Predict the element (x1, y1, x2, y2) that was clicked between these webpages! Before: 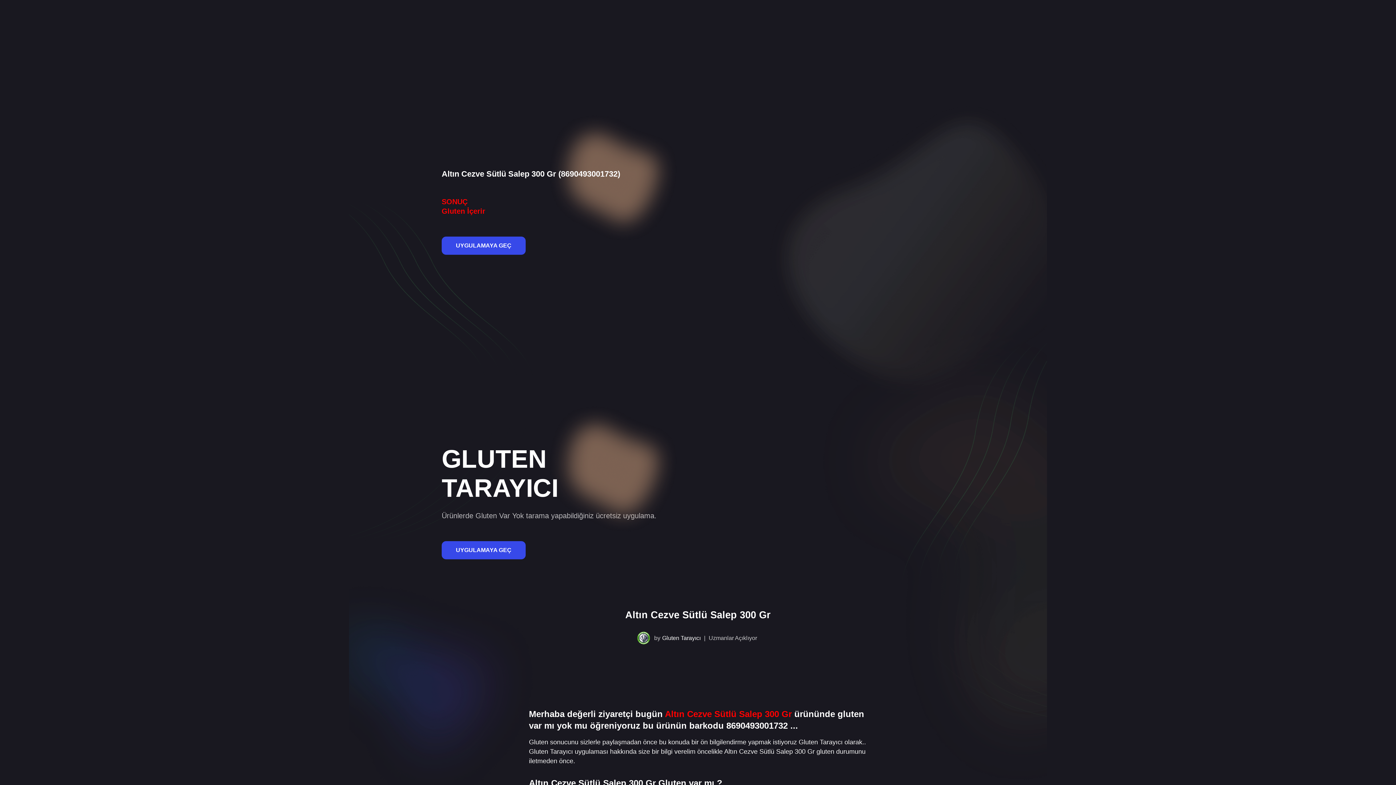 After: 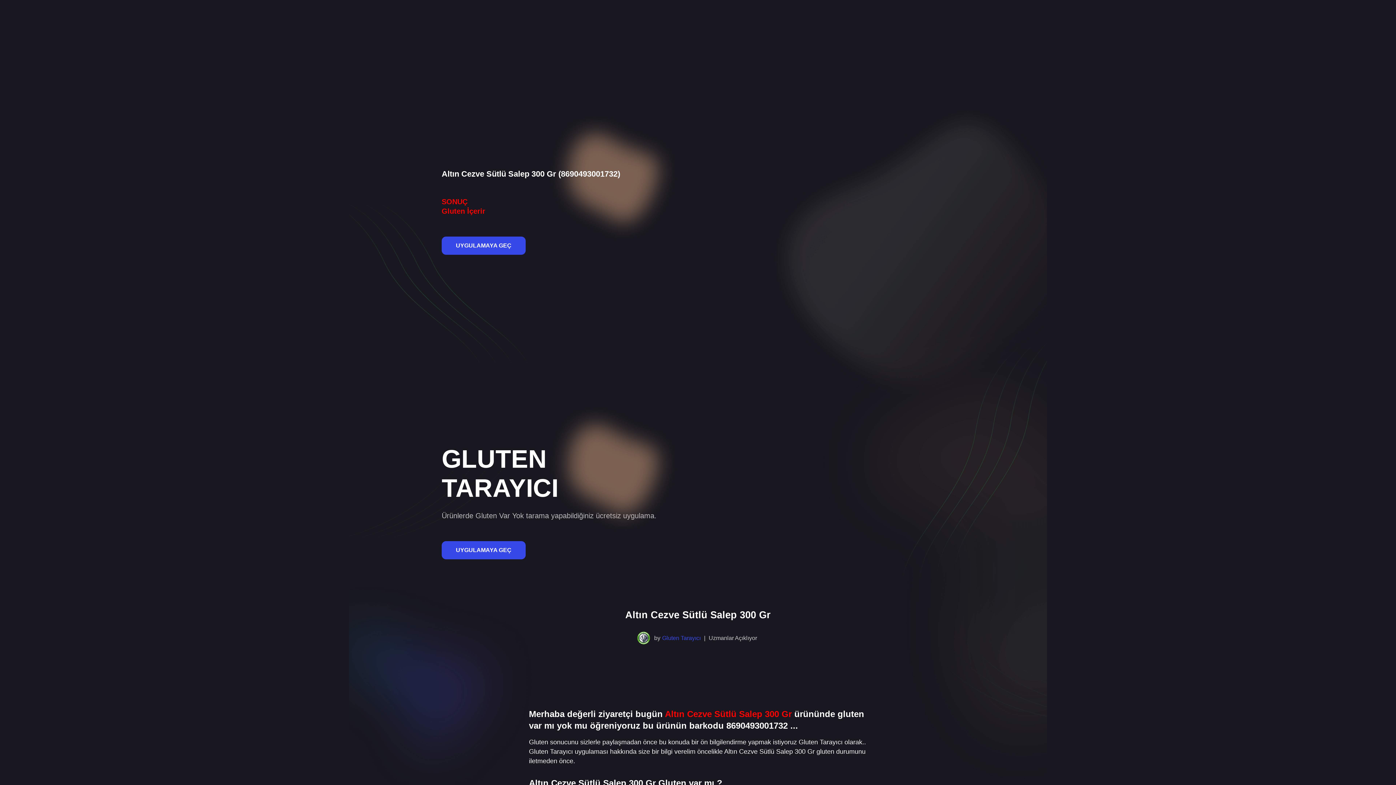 Action: label: Gluten Tarayıcı bbox: (662, 634, 700, 642)